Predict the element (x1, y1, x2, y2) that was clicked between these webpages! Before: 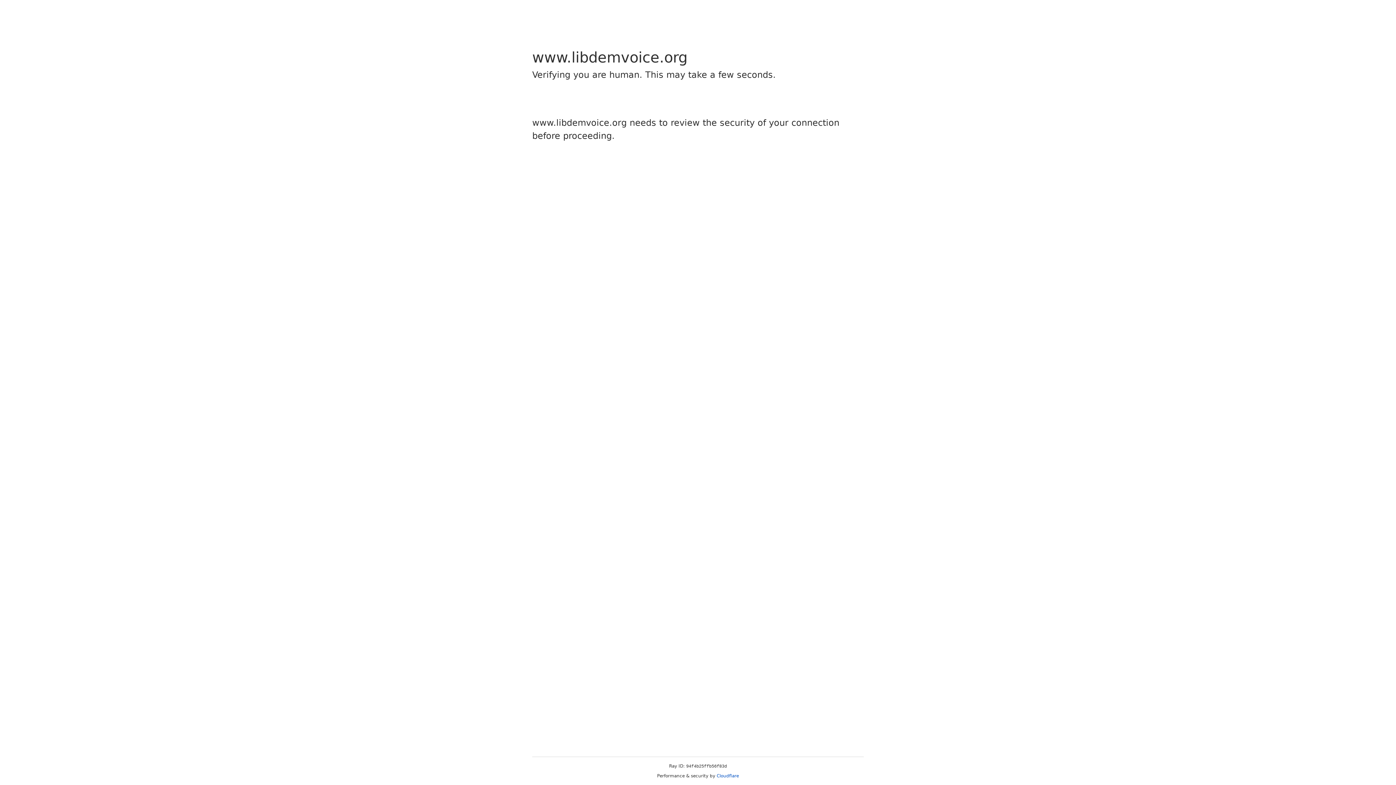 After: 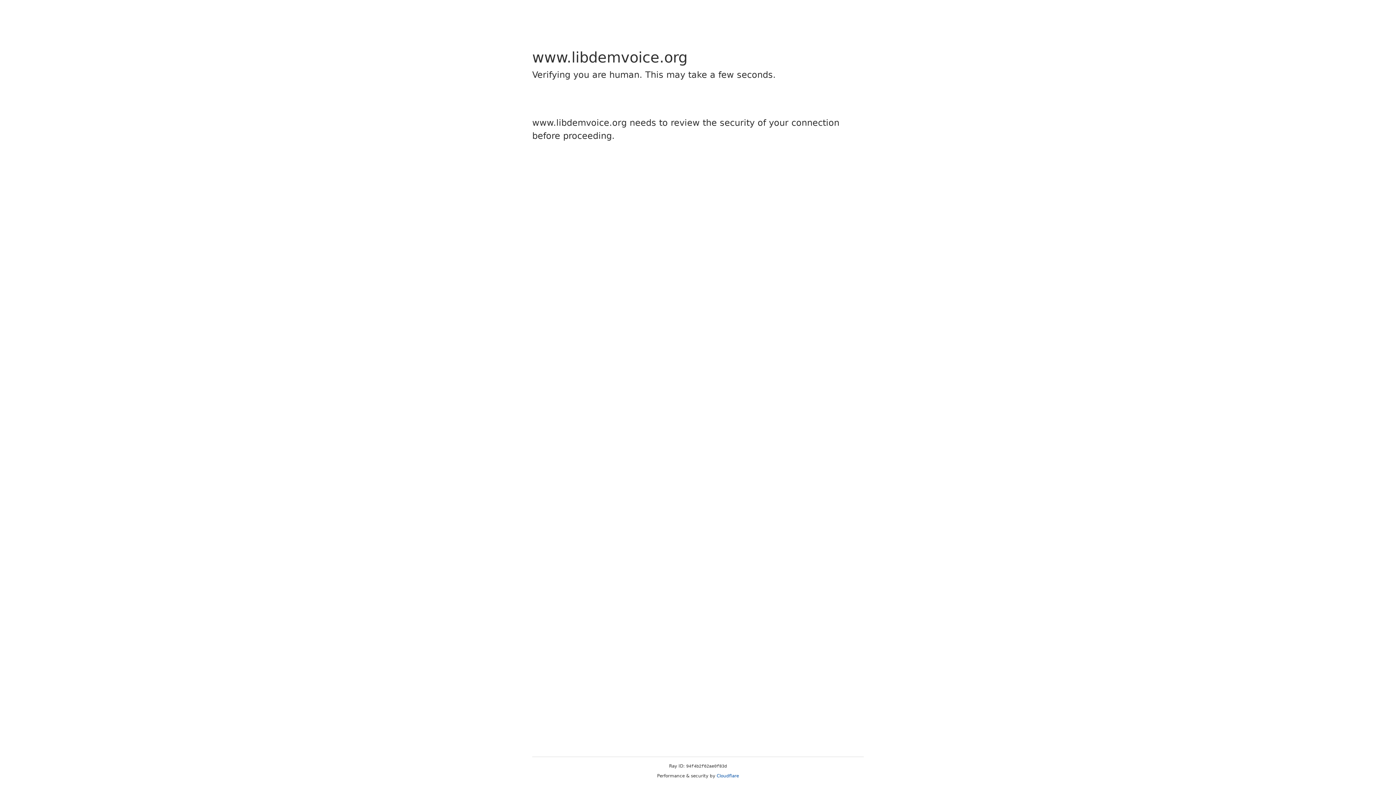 Action: bbox: (716, 773, 739, 778) label: Cloudflare